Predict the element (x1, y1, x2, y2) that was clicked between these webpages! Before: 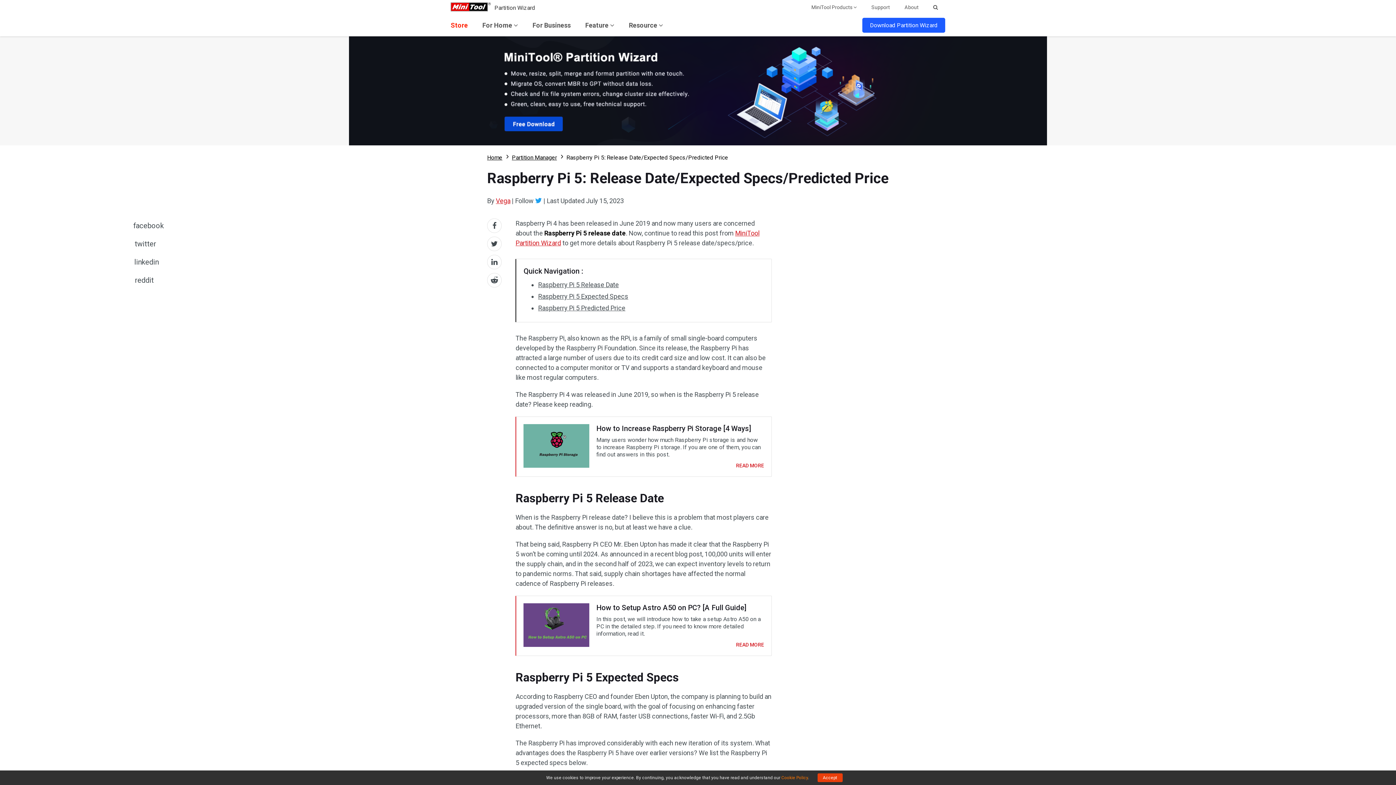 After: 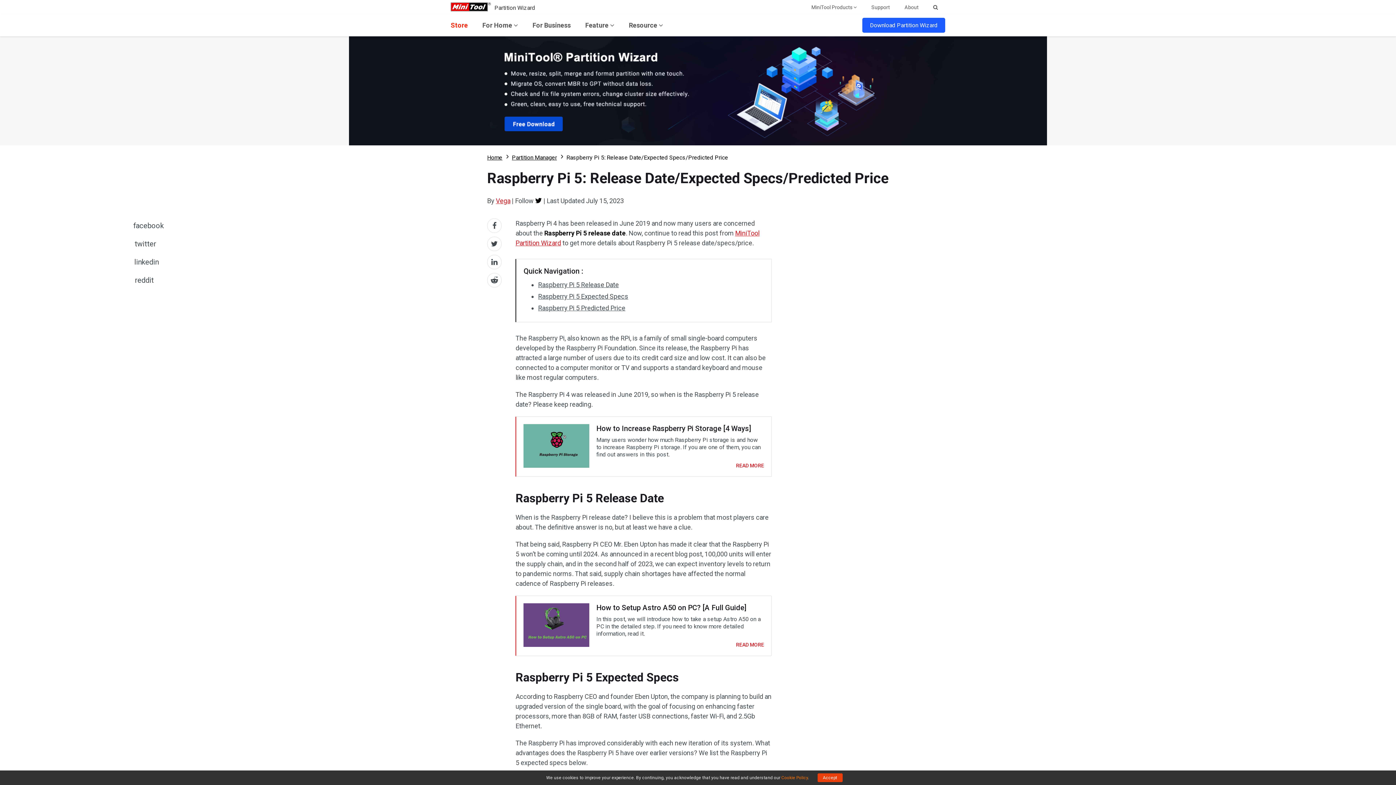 Action: bbox: (535, 196, 542, 205)